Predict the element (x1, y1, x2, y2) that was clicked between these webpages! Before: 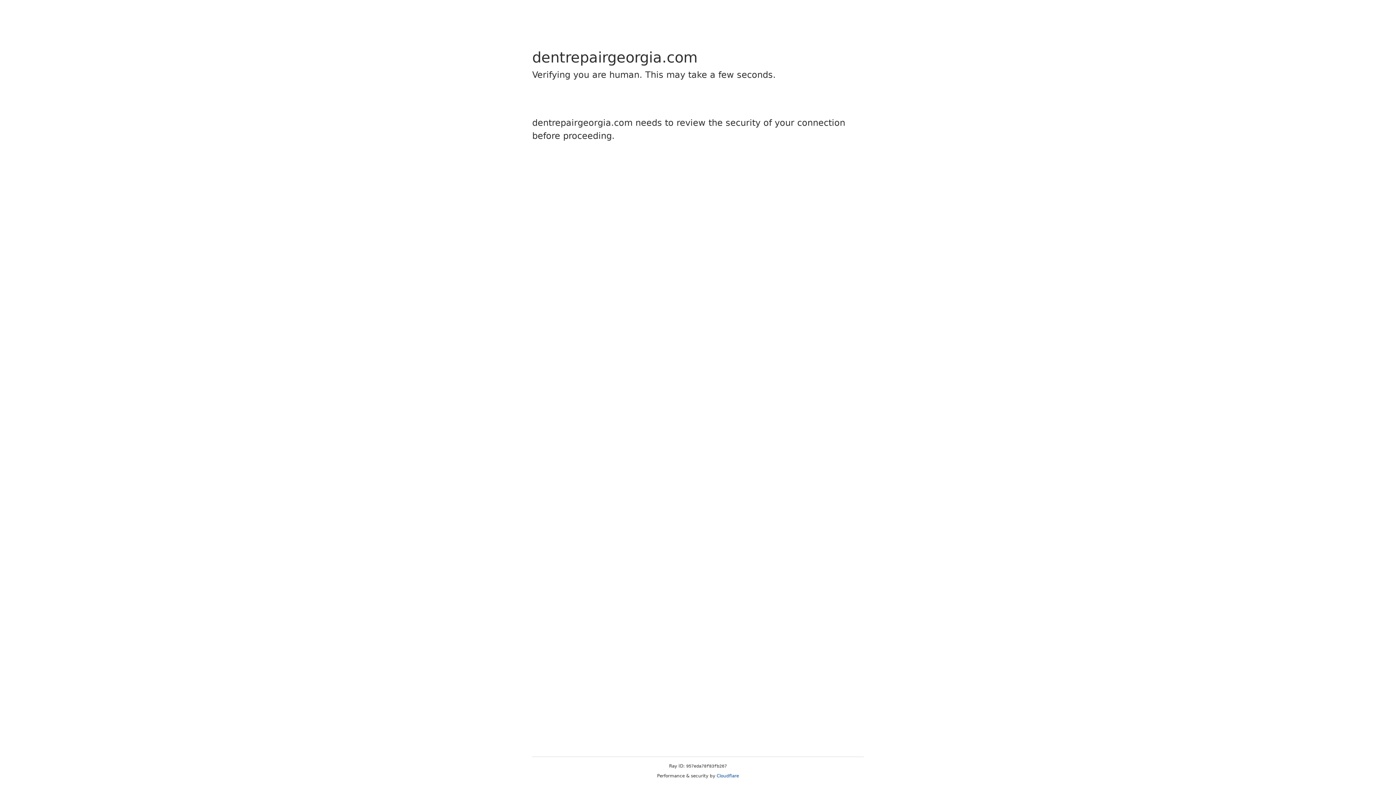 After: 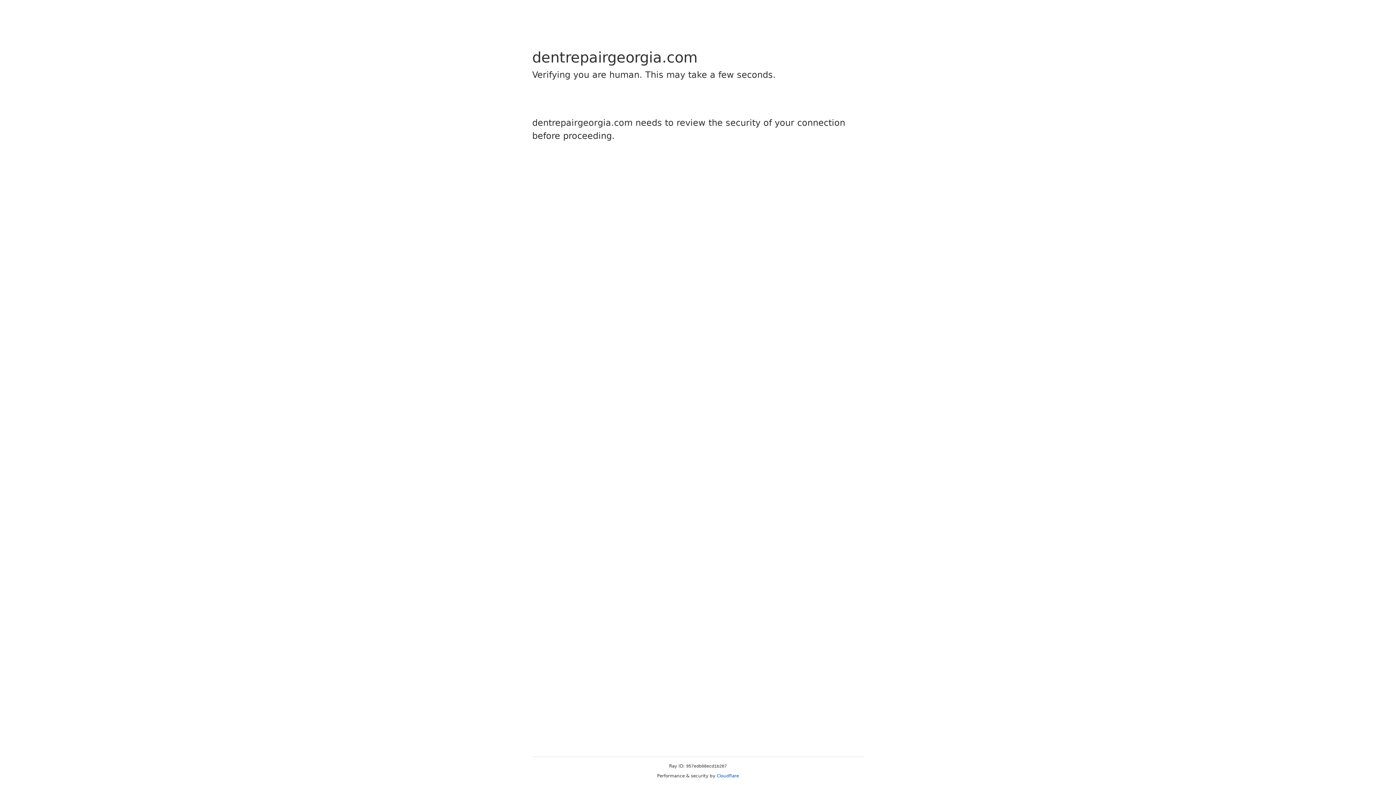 Action: label: Cloudflare bbox: (716, 773, 739, 778)